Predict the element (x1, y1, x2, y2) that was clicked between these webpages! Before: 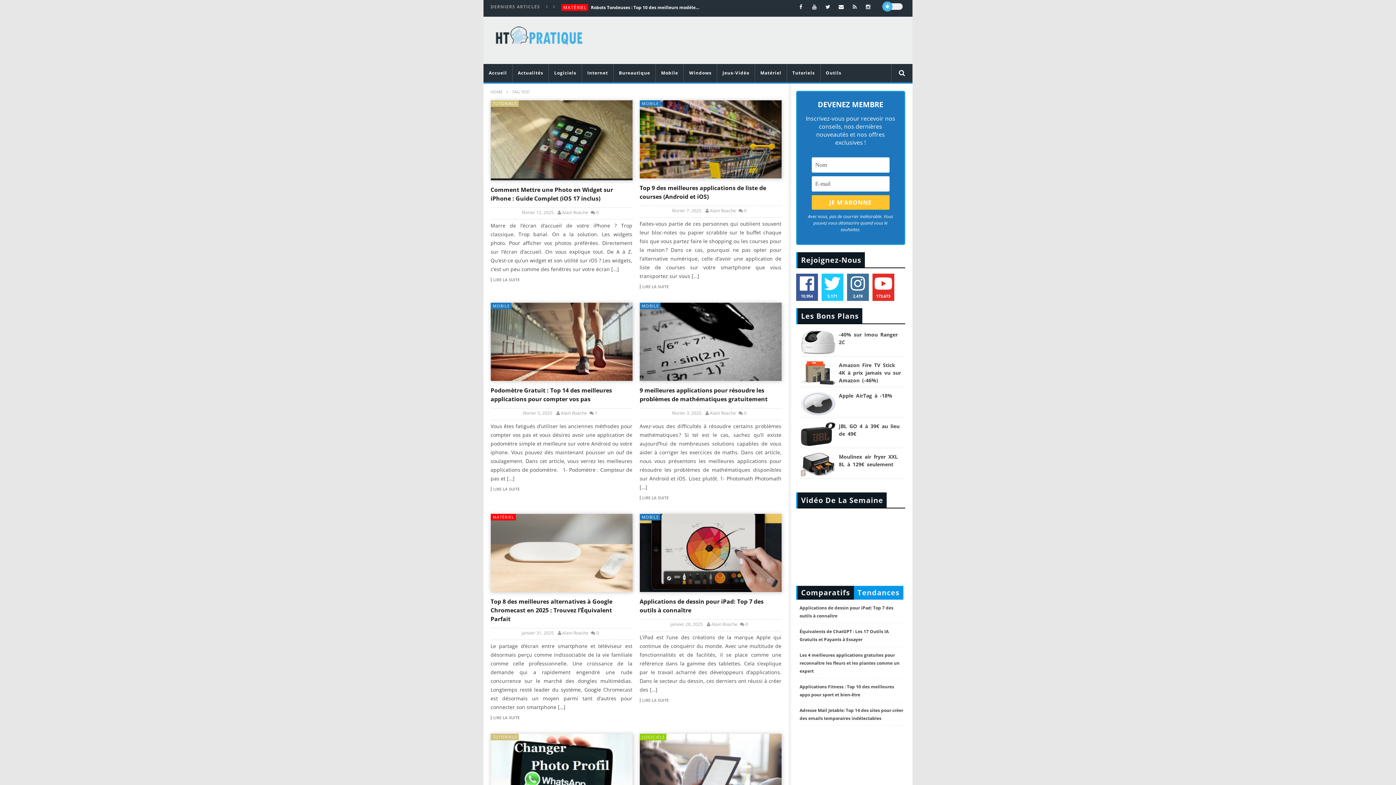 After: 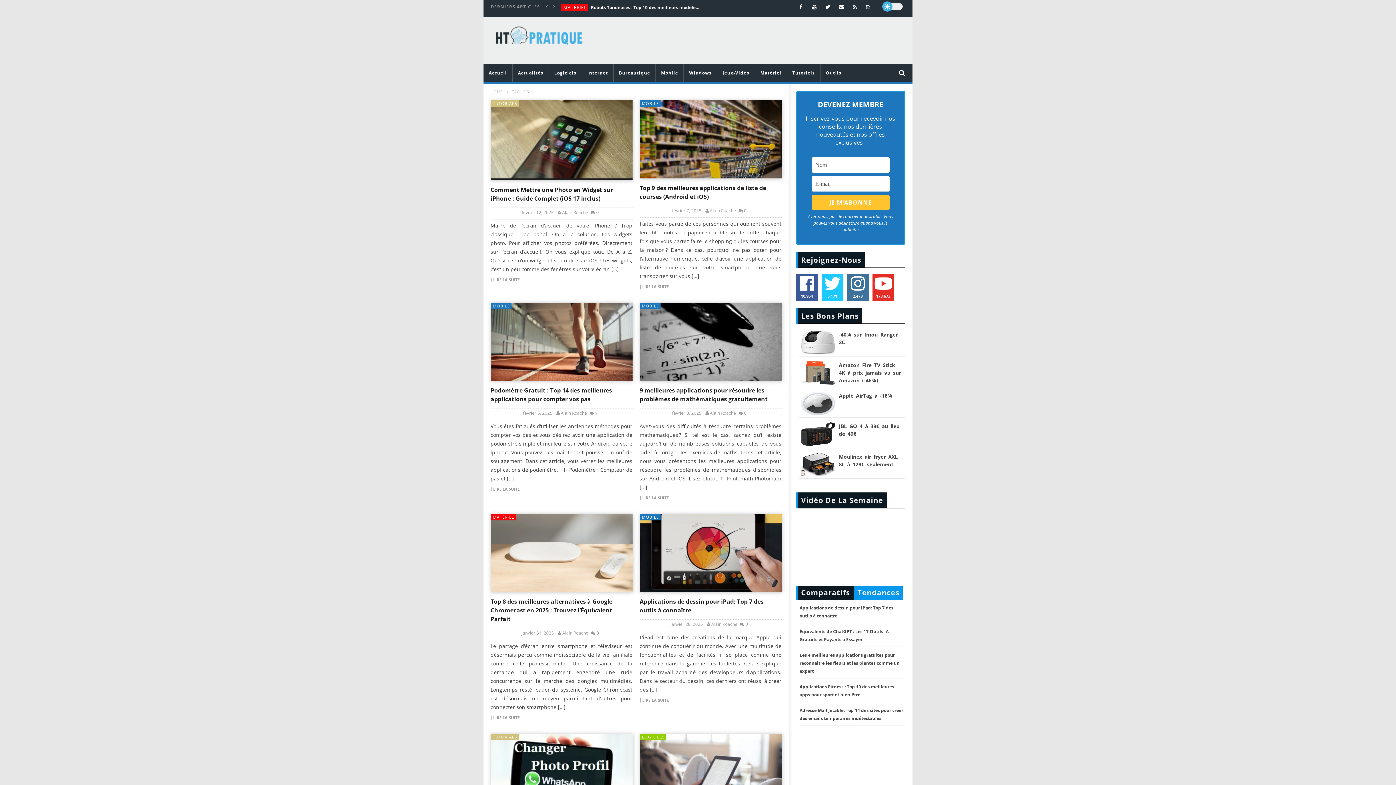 Action: bbox: (642, 514, 659, 520) label: MOBILE